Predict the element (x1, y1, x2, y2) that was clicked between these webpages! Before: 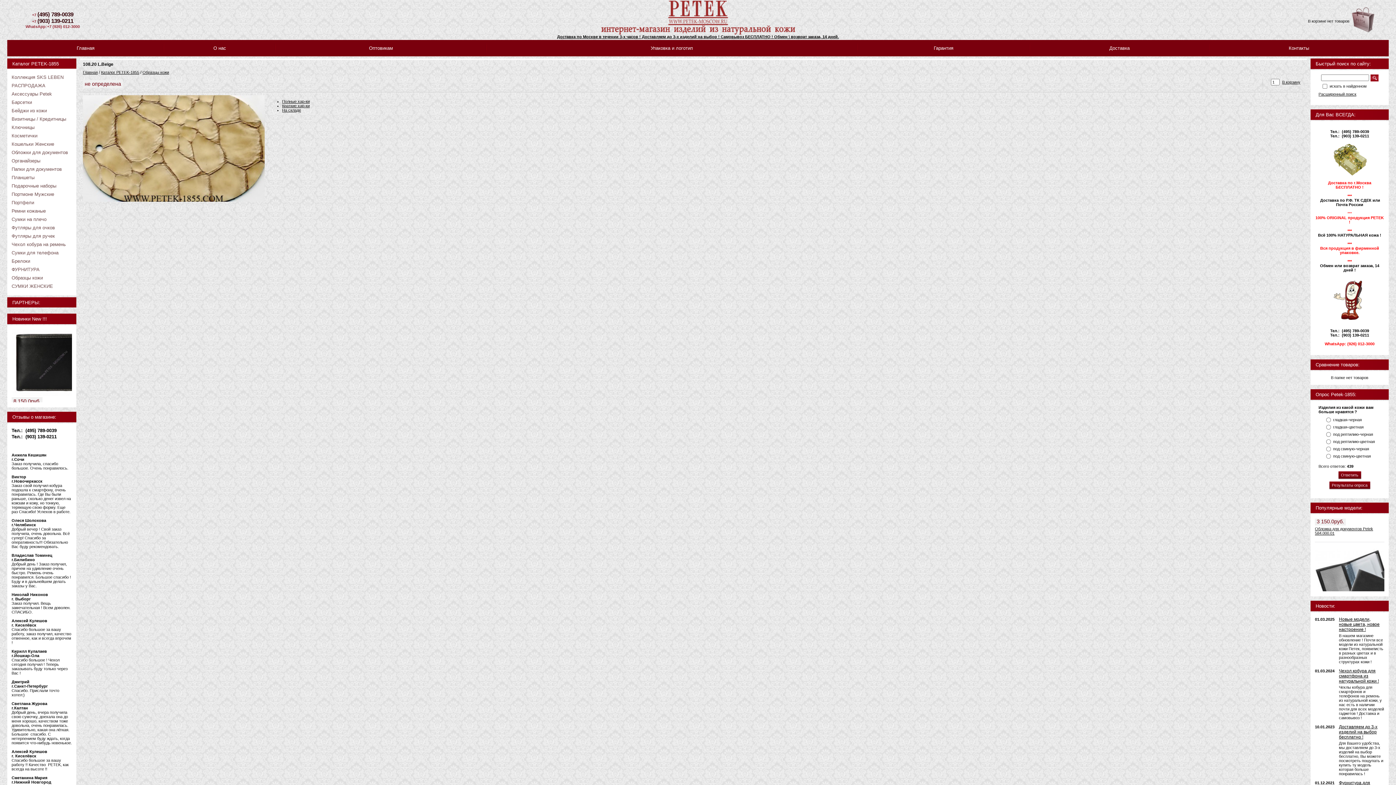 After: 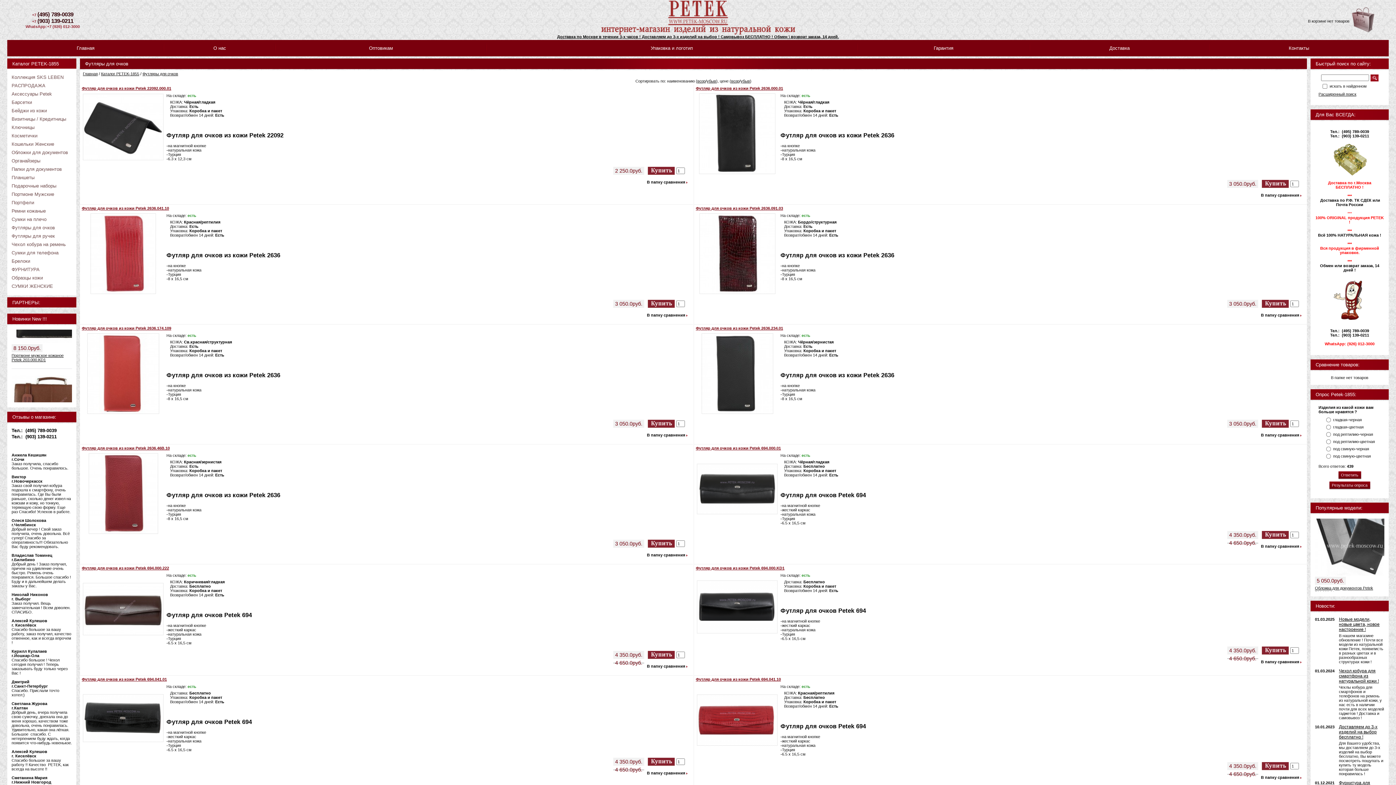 Action: bbox: (11, 223, 72, 232) label: Футляры для очков